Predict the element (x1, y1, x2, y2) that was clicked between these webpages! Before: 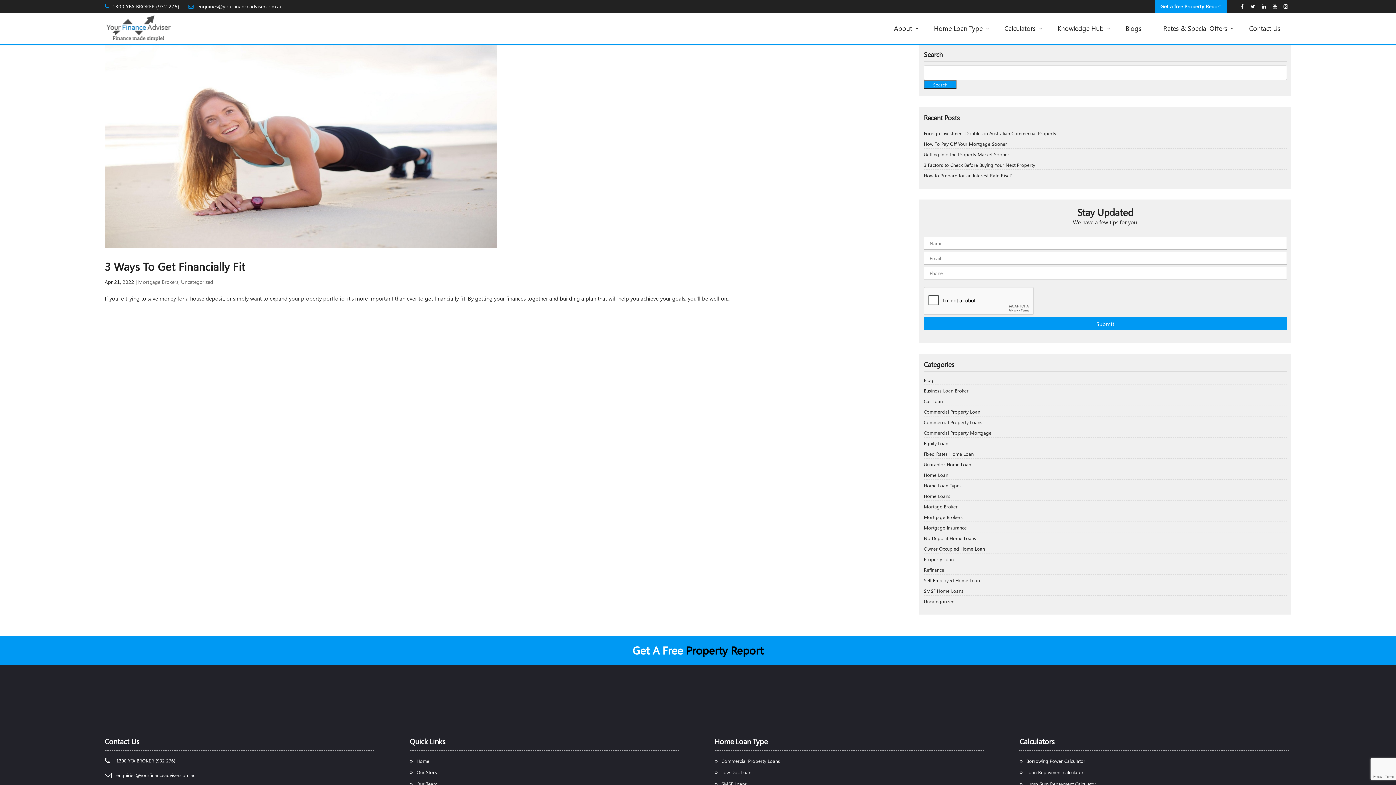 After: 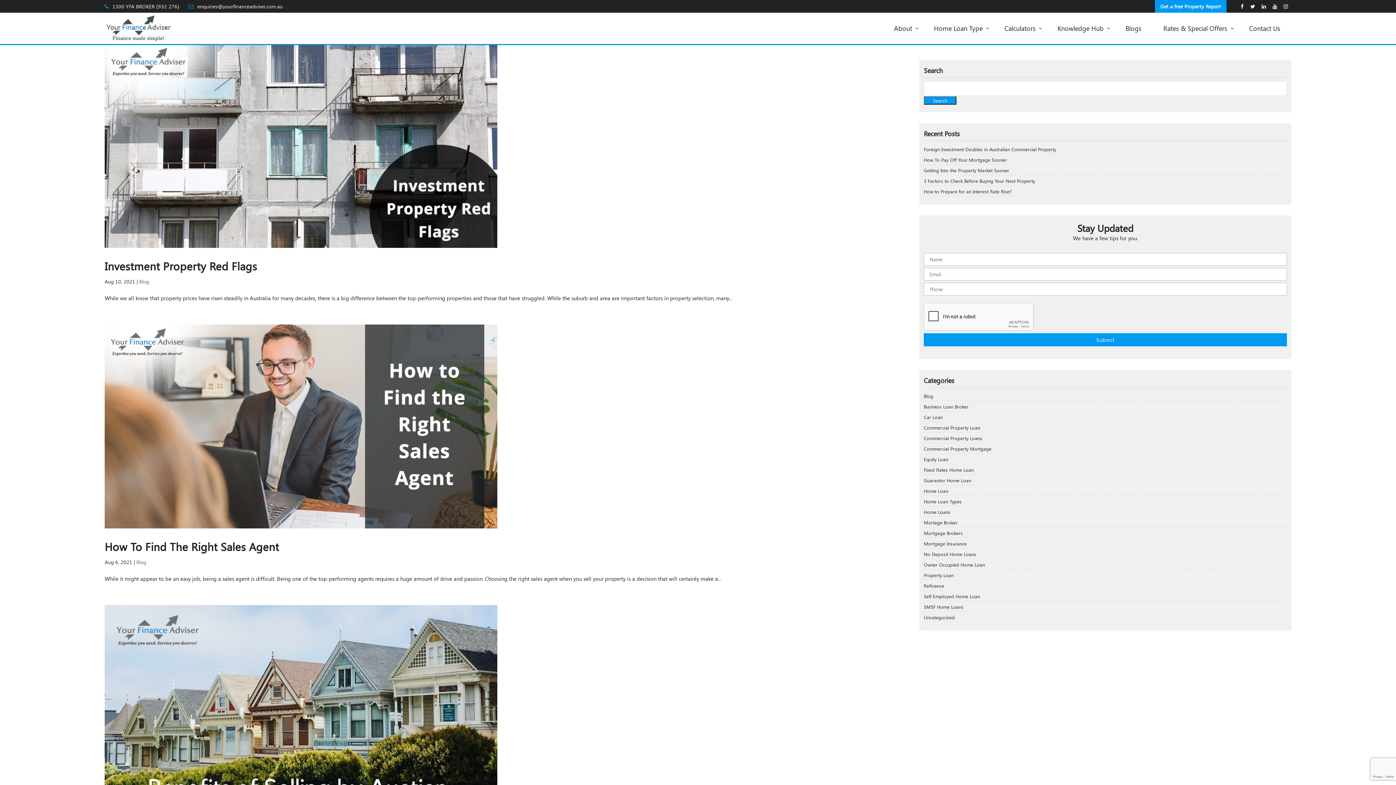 Action: bbox: (924, 377, 933, 383) label: Blog